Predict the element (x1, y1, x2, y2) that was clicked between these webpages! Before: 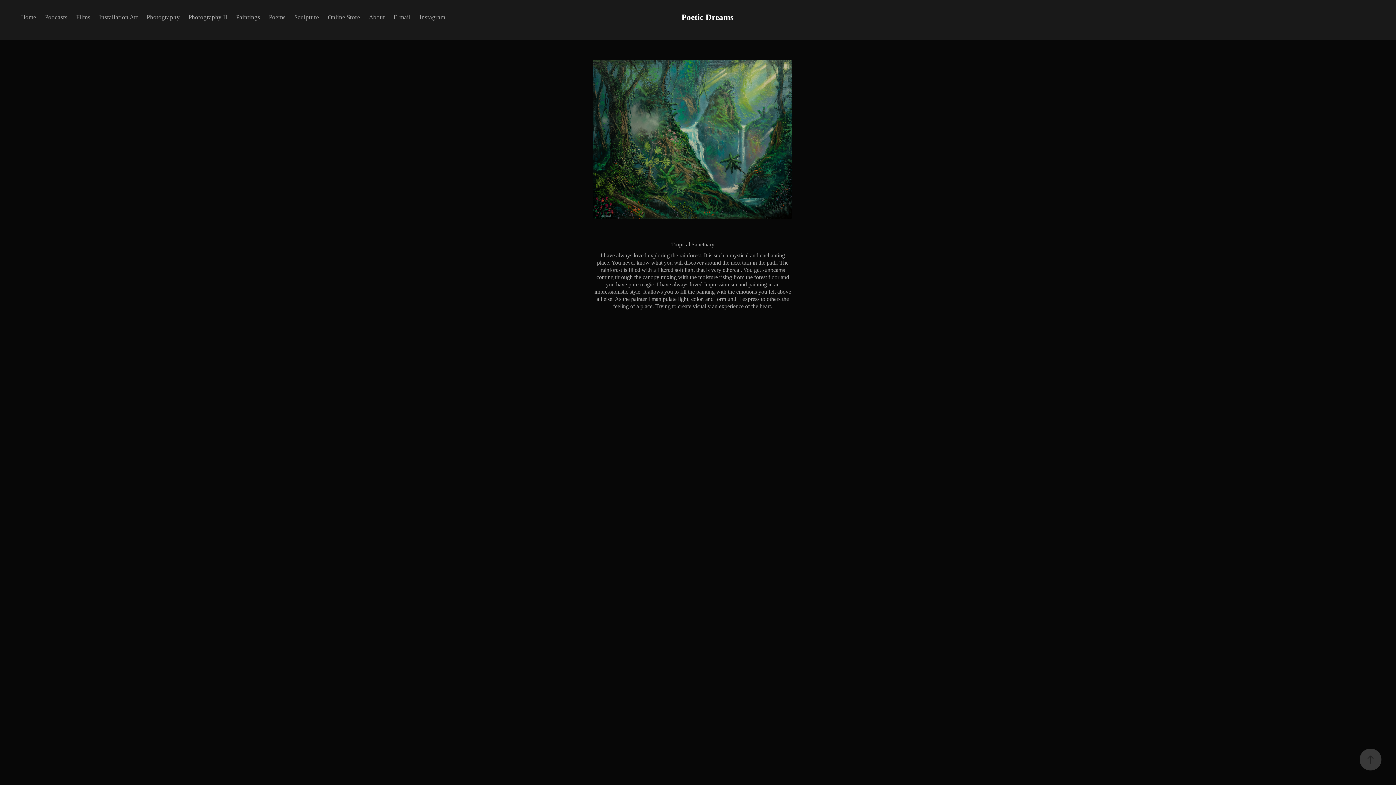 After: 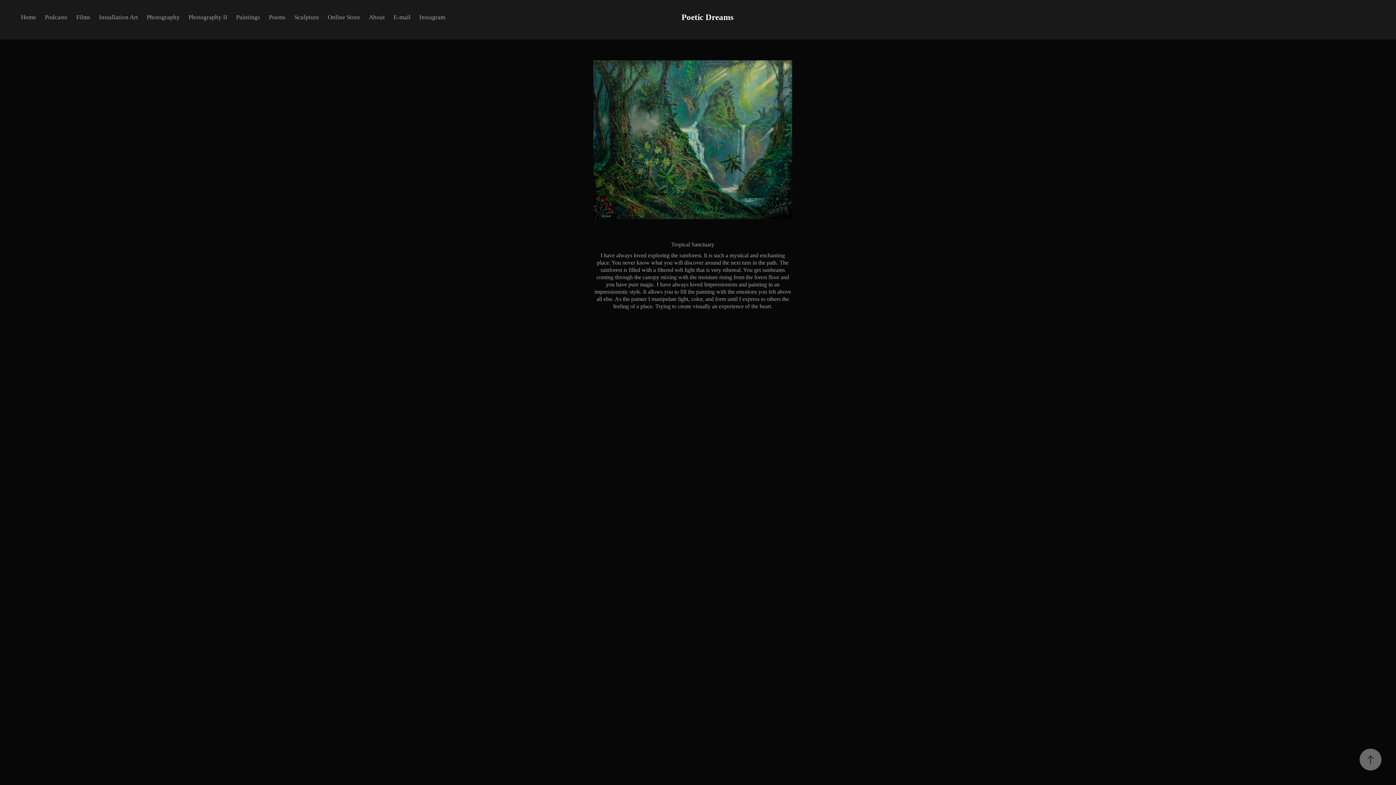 Action: bbox: (1360, 749, 1381, 770)